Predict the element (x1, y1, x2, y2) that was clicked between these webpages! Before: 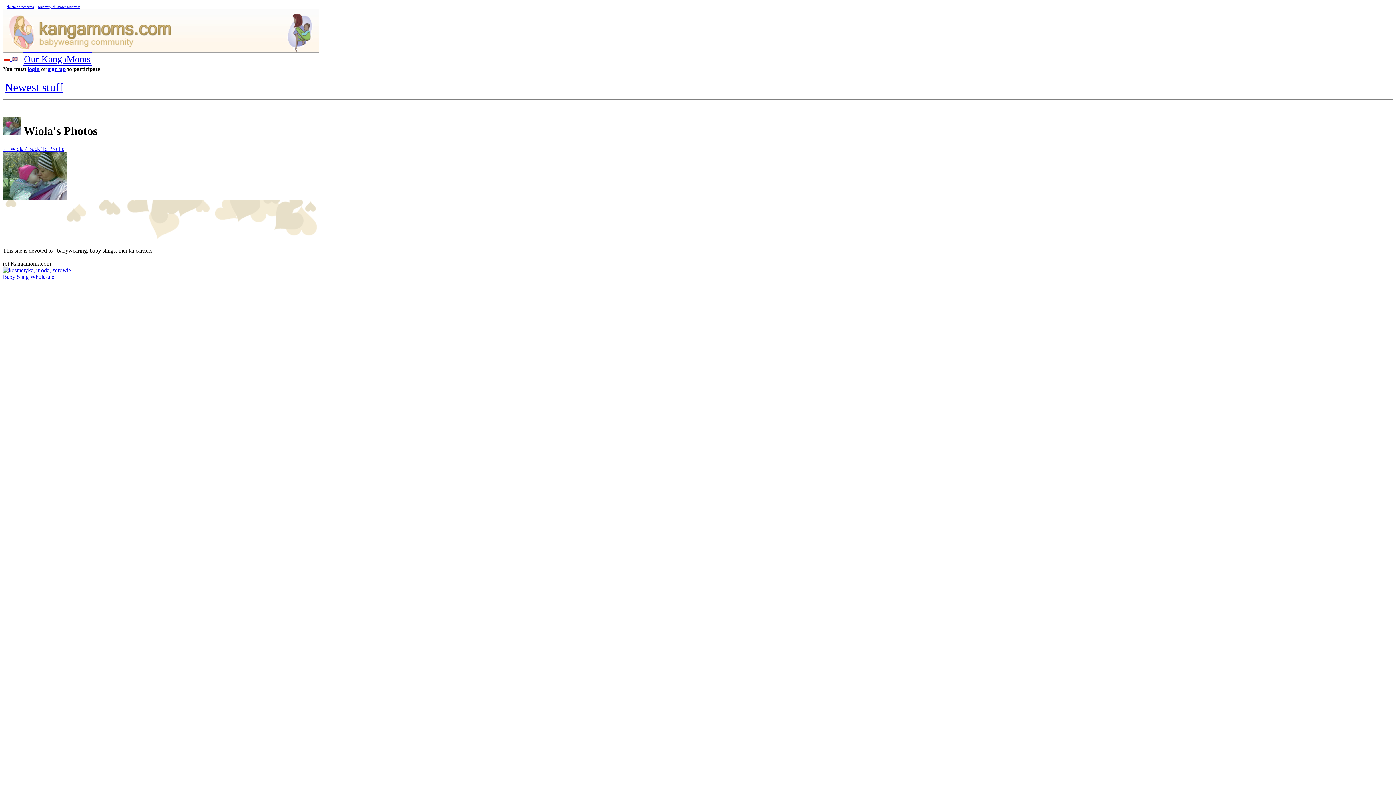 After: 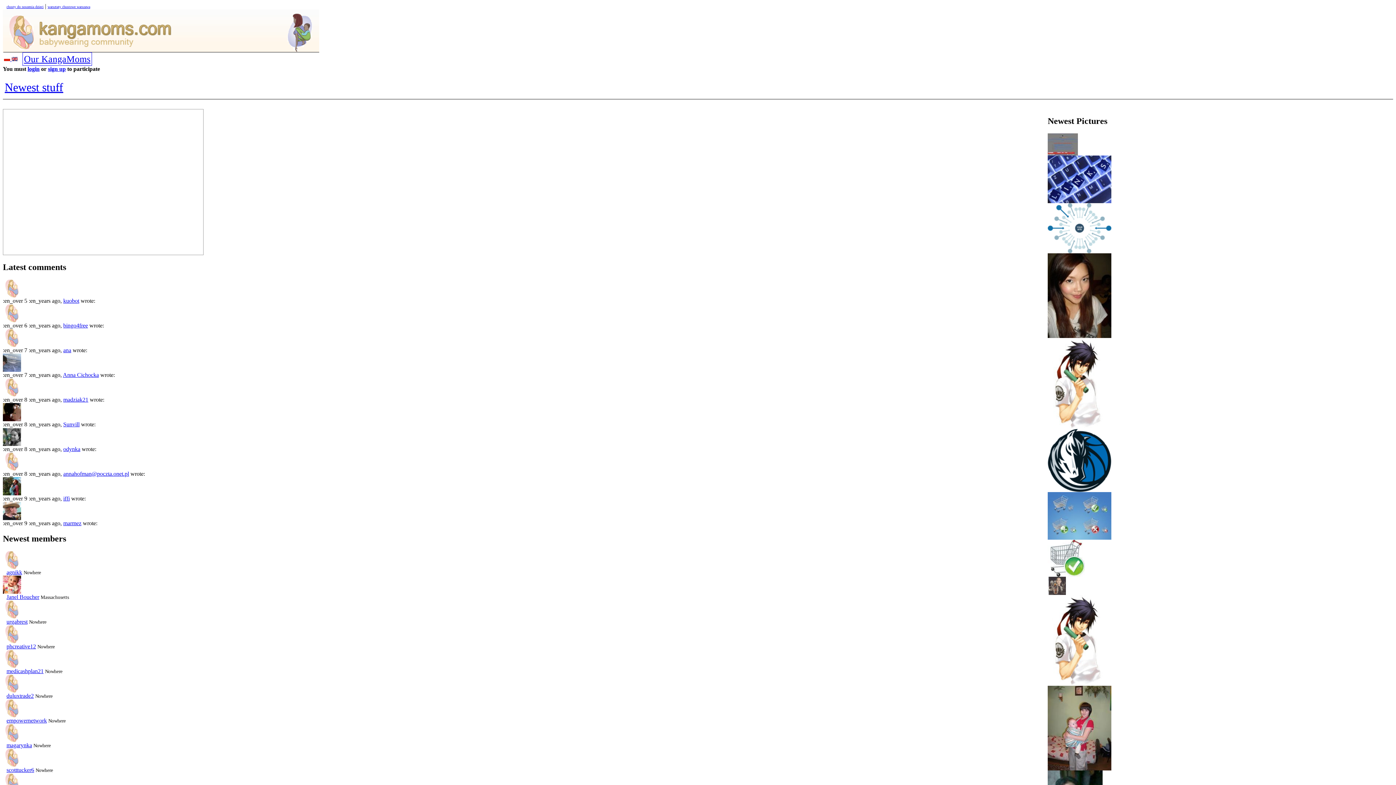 Action: bbox: (4, 80, 63, 93) label: Newest stuff